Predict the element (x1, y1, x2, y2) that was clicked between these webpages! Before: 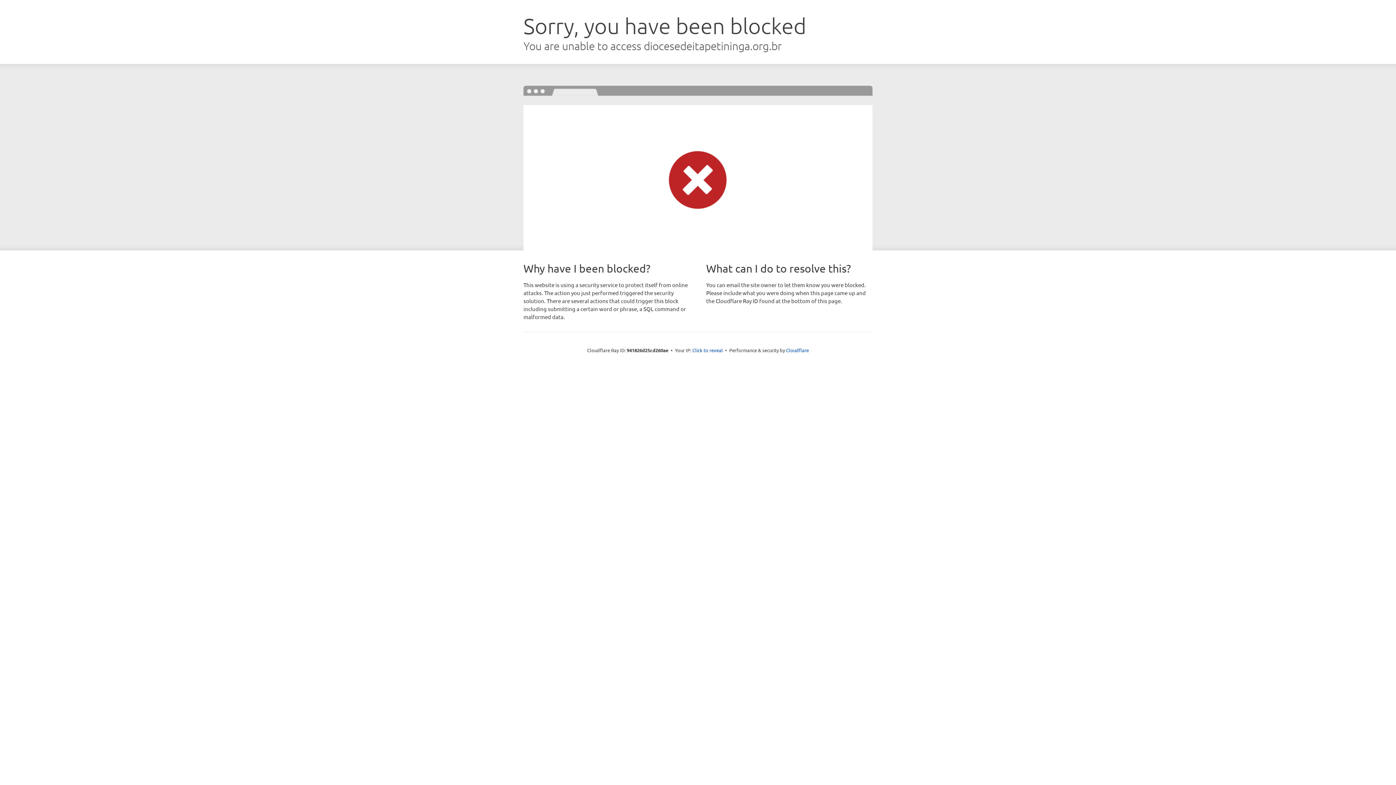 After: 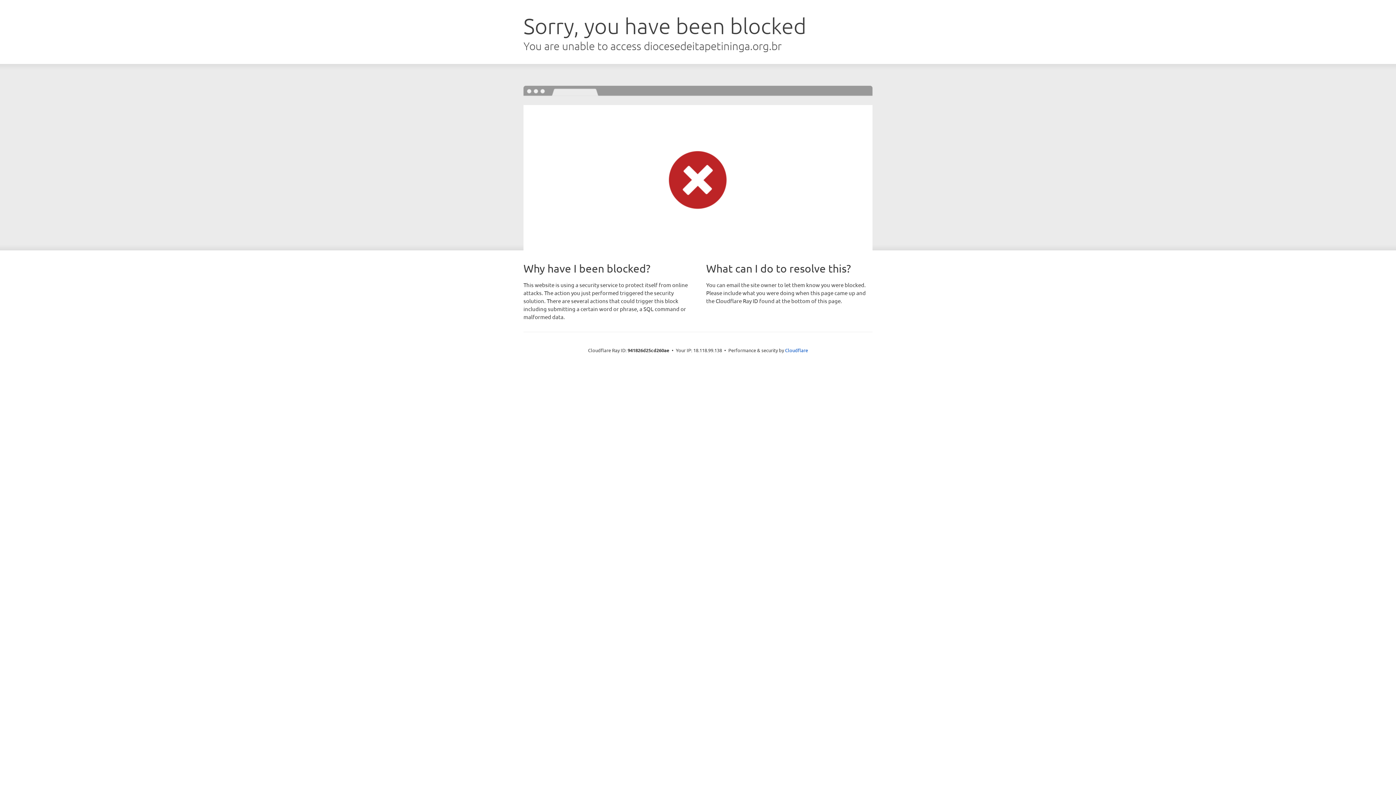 Action: label: Click to reveal bbox: (692, 346, 723, 353)